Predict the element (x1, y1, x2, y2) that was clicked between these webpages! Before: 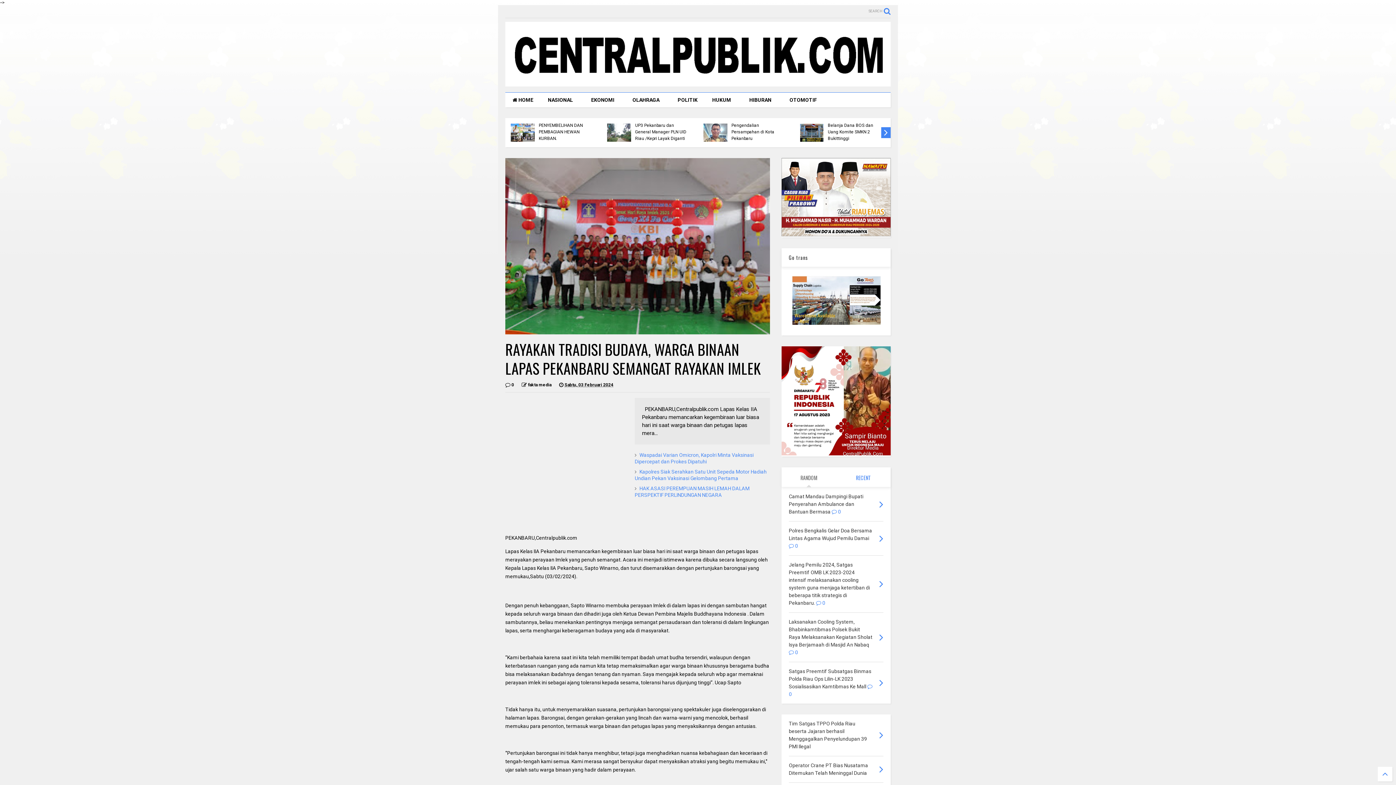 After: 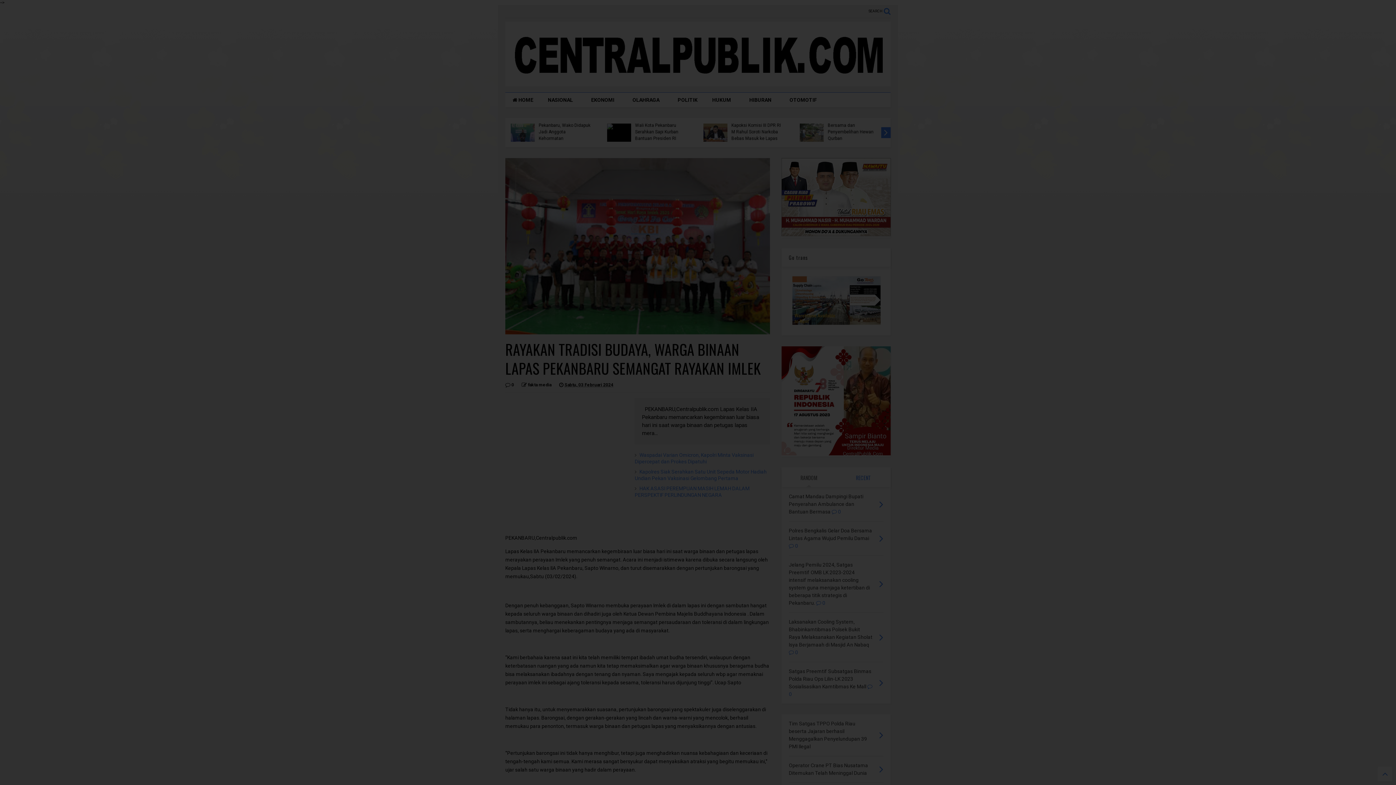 Action: label: SEARCH  bbox: (868, 5, 890, 17)